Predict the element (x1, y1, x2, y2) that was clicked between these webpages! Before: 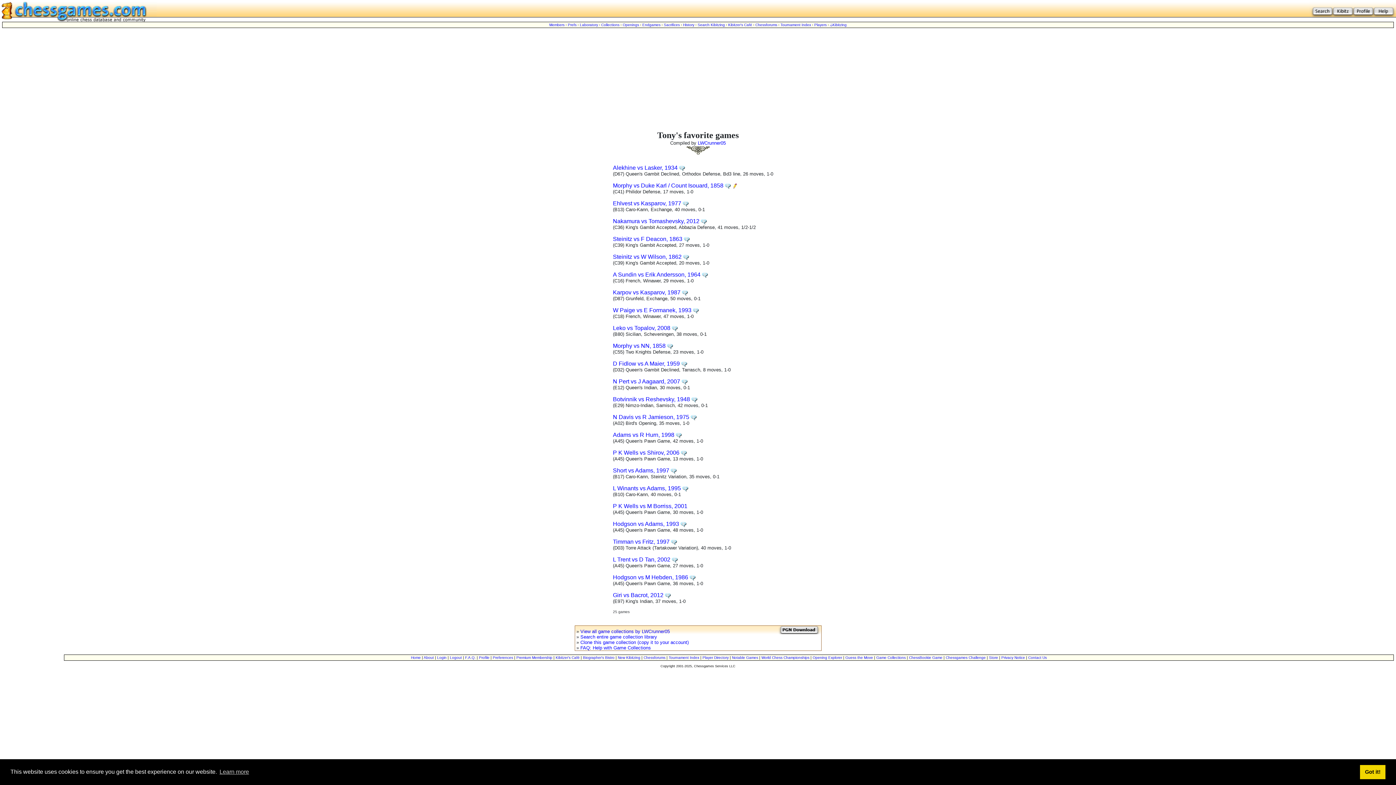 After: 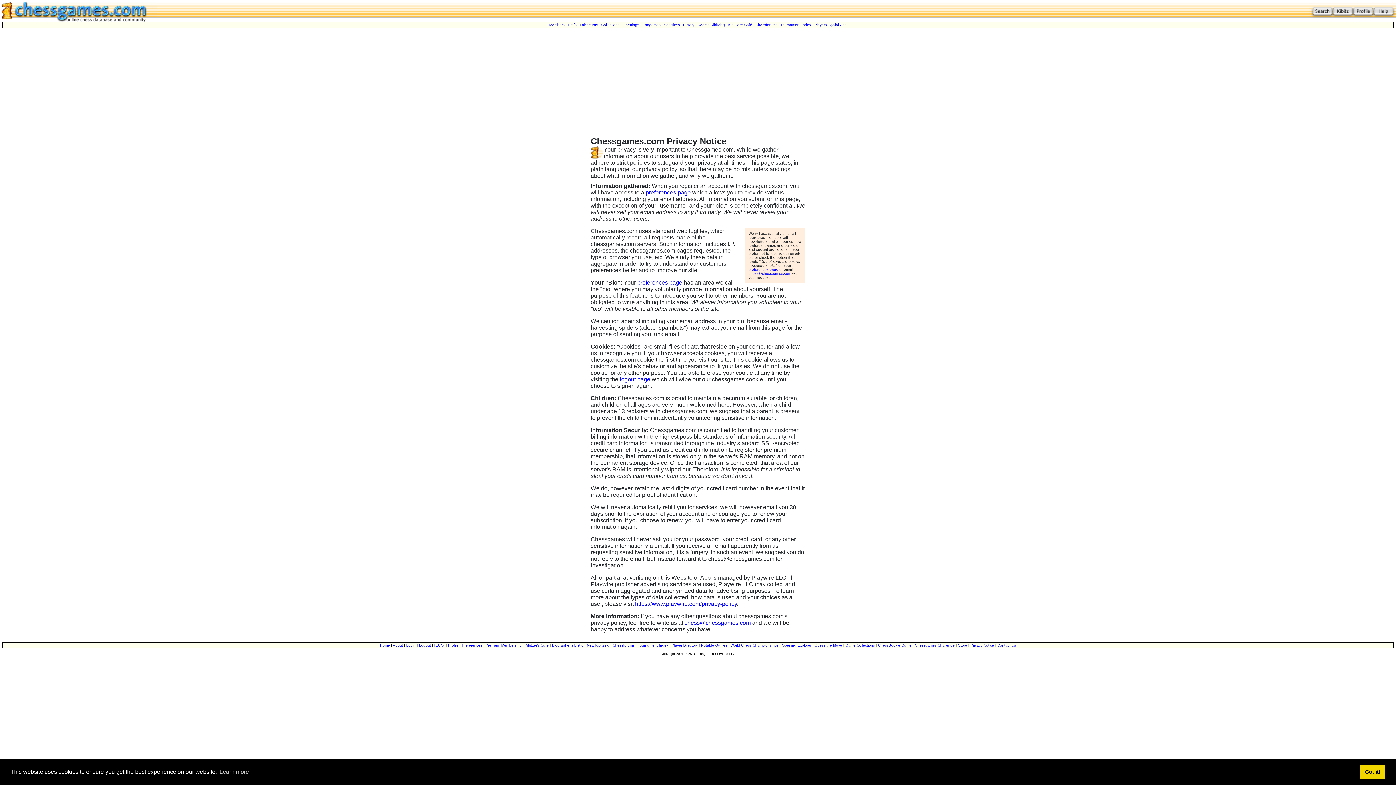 Action: bbox: (1001, 656, 1025, 660) label: Privacy Notice